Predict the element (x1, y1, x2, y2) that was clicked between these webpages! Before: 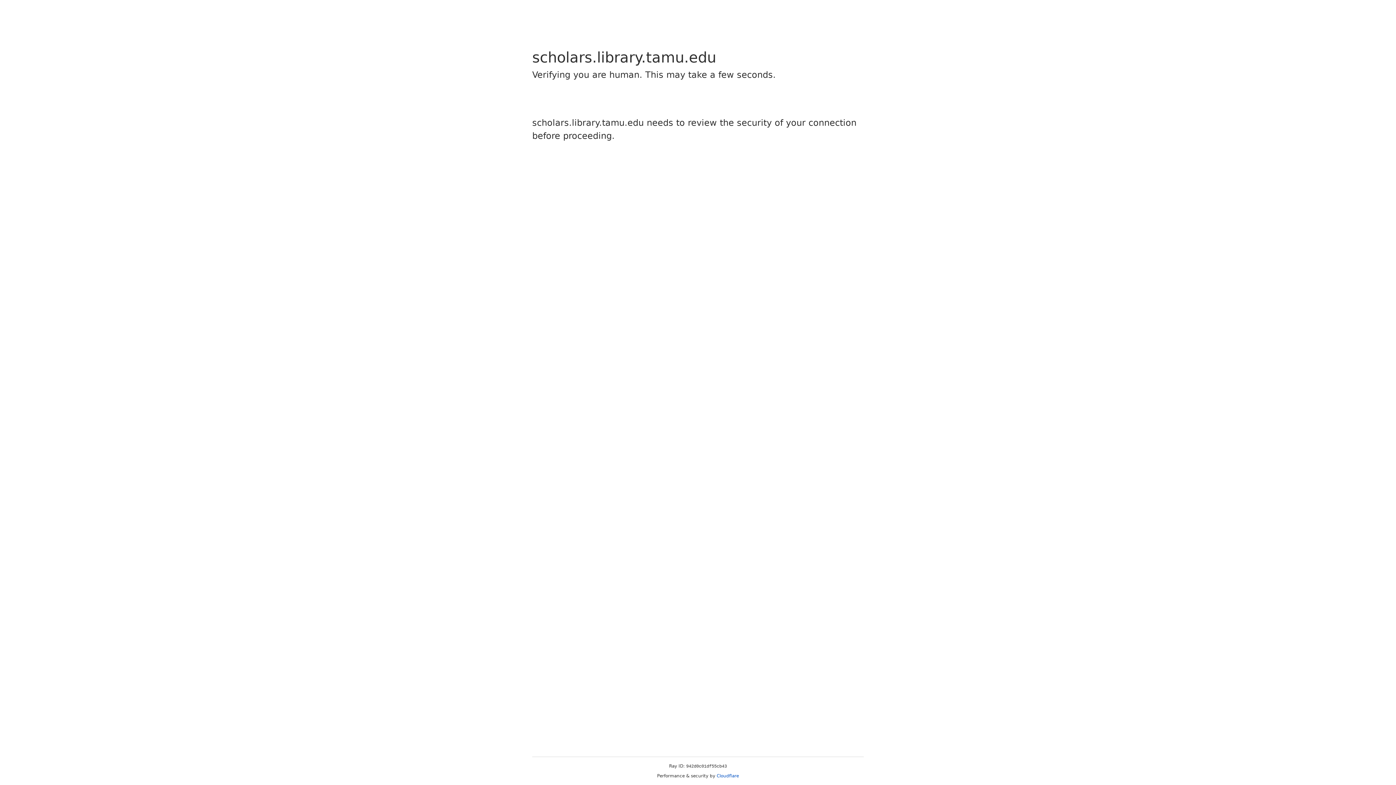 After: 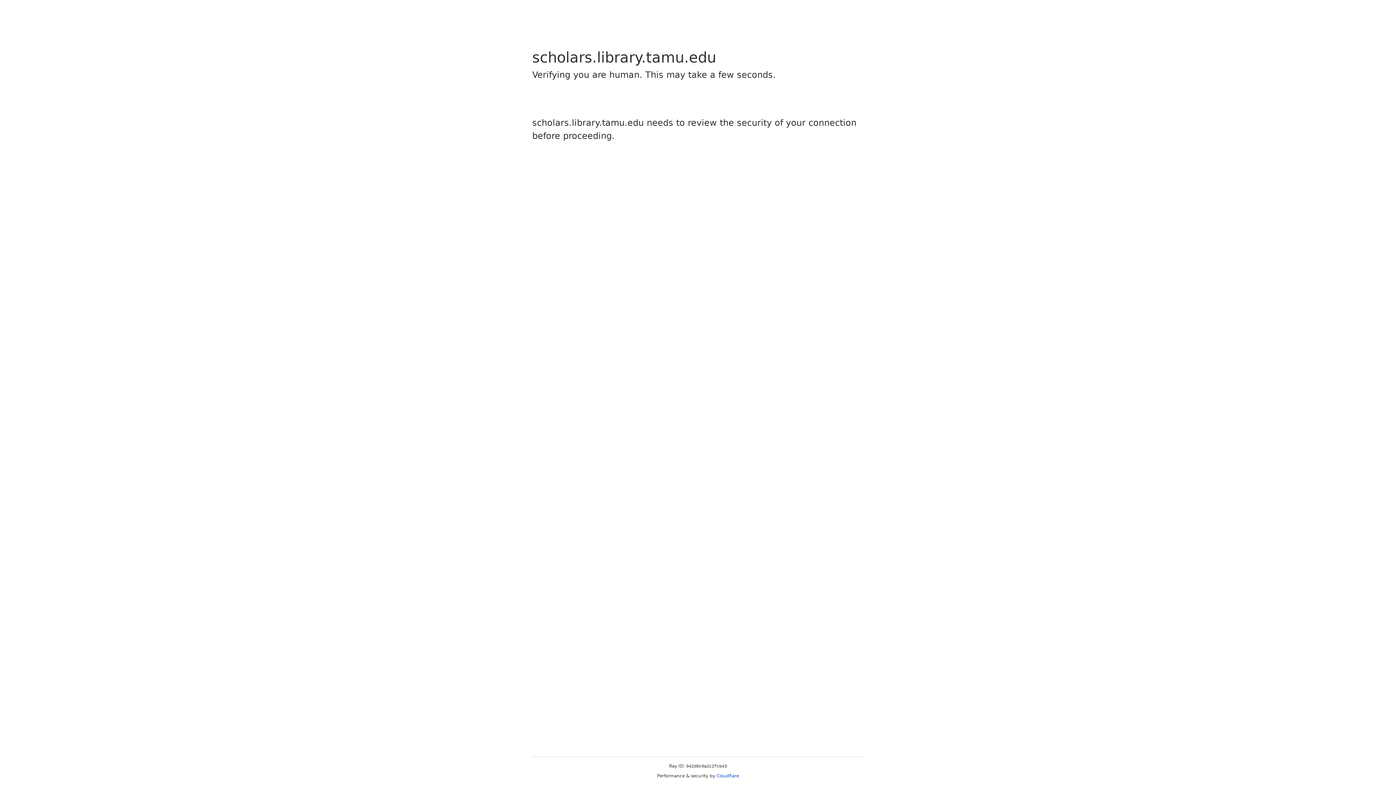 Action: label: Cloudflare bbox: (716, 773, 739, 778)